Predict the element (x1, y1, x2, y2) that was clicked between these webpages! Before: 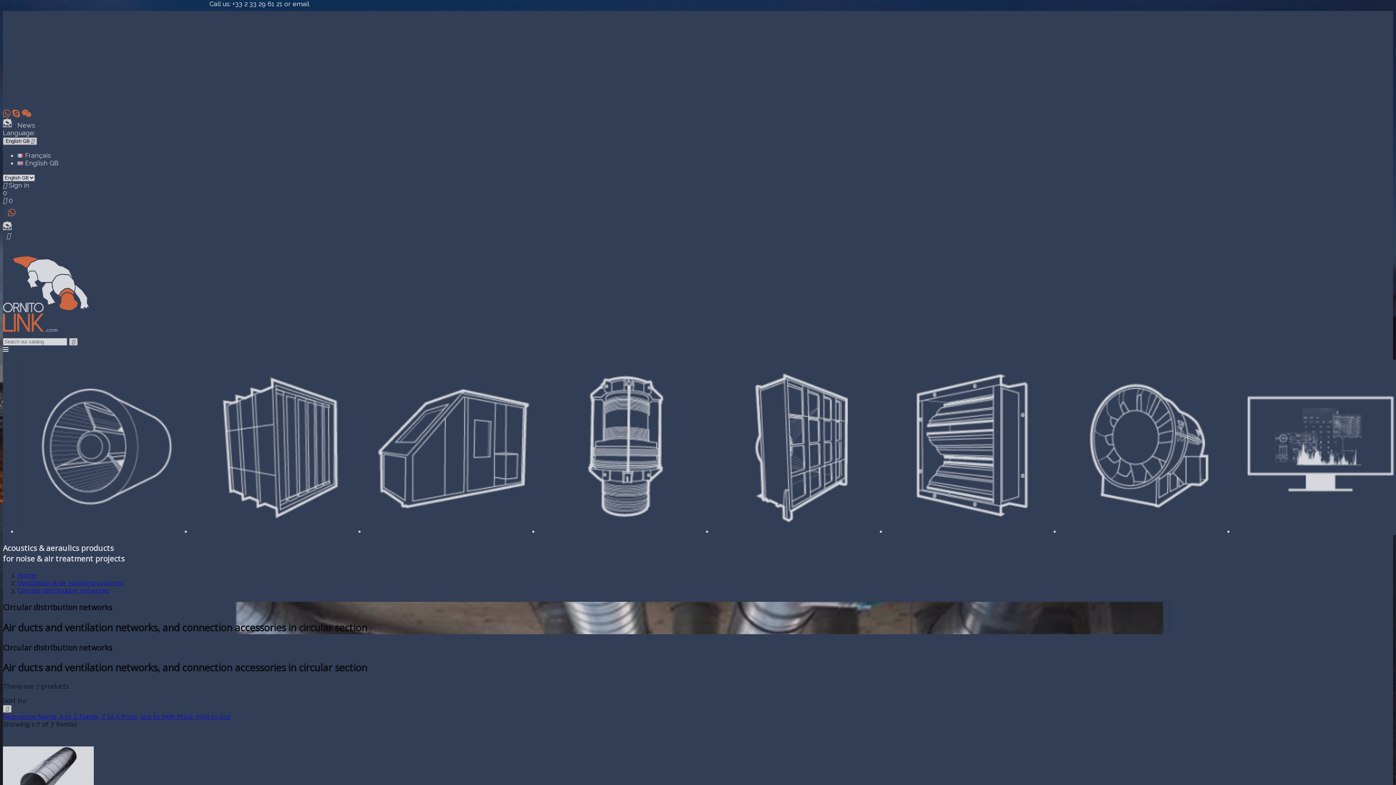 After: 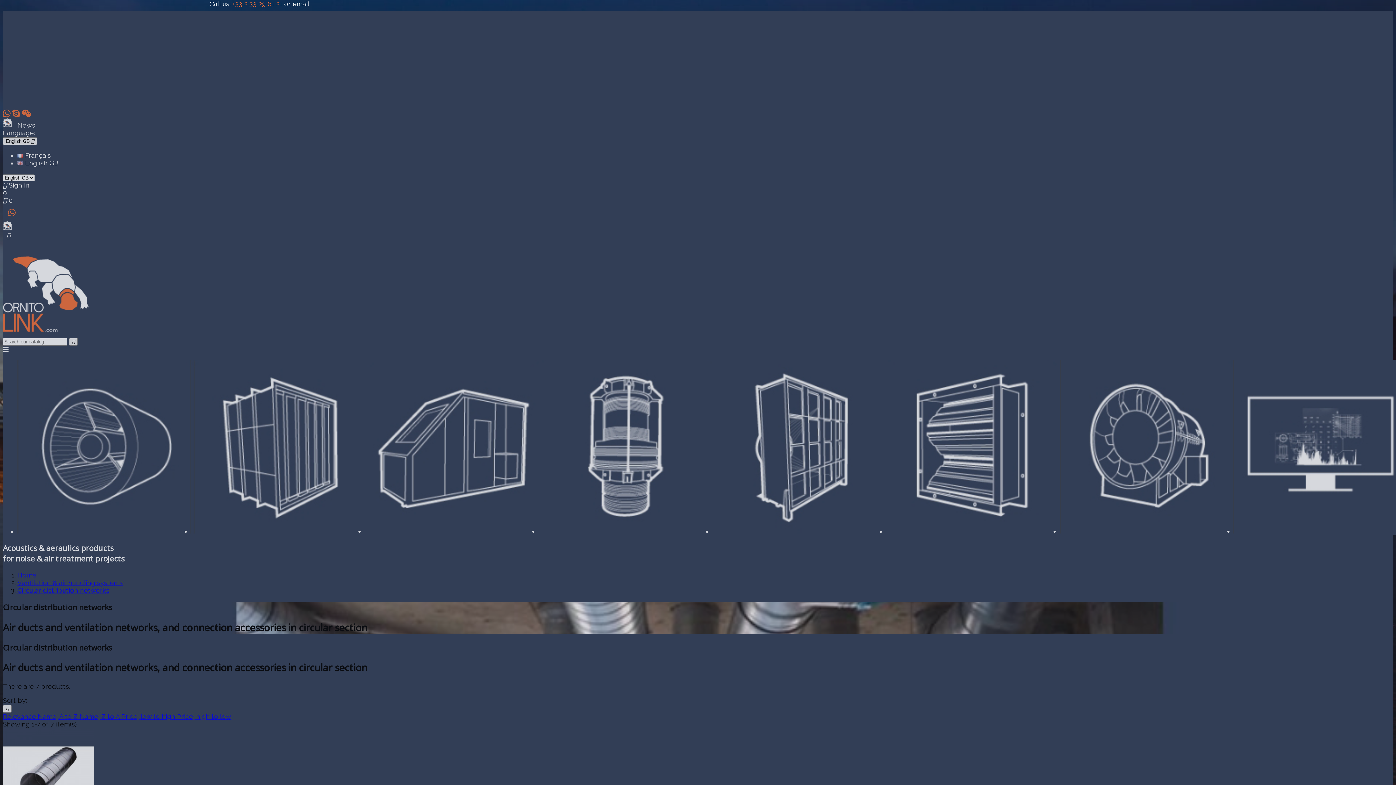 Action: bbox: (232, 0, 282, 7) label: +33 2 33 29 61 21